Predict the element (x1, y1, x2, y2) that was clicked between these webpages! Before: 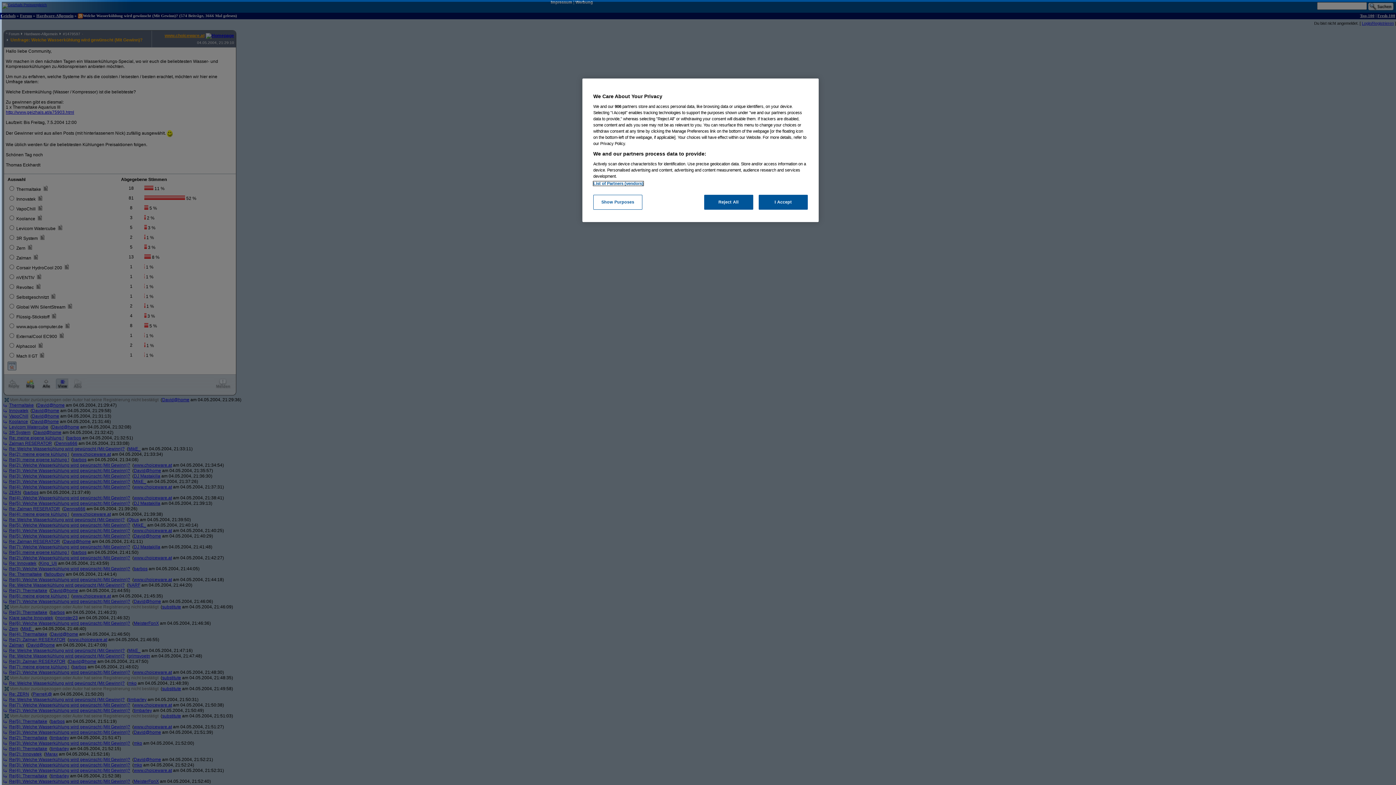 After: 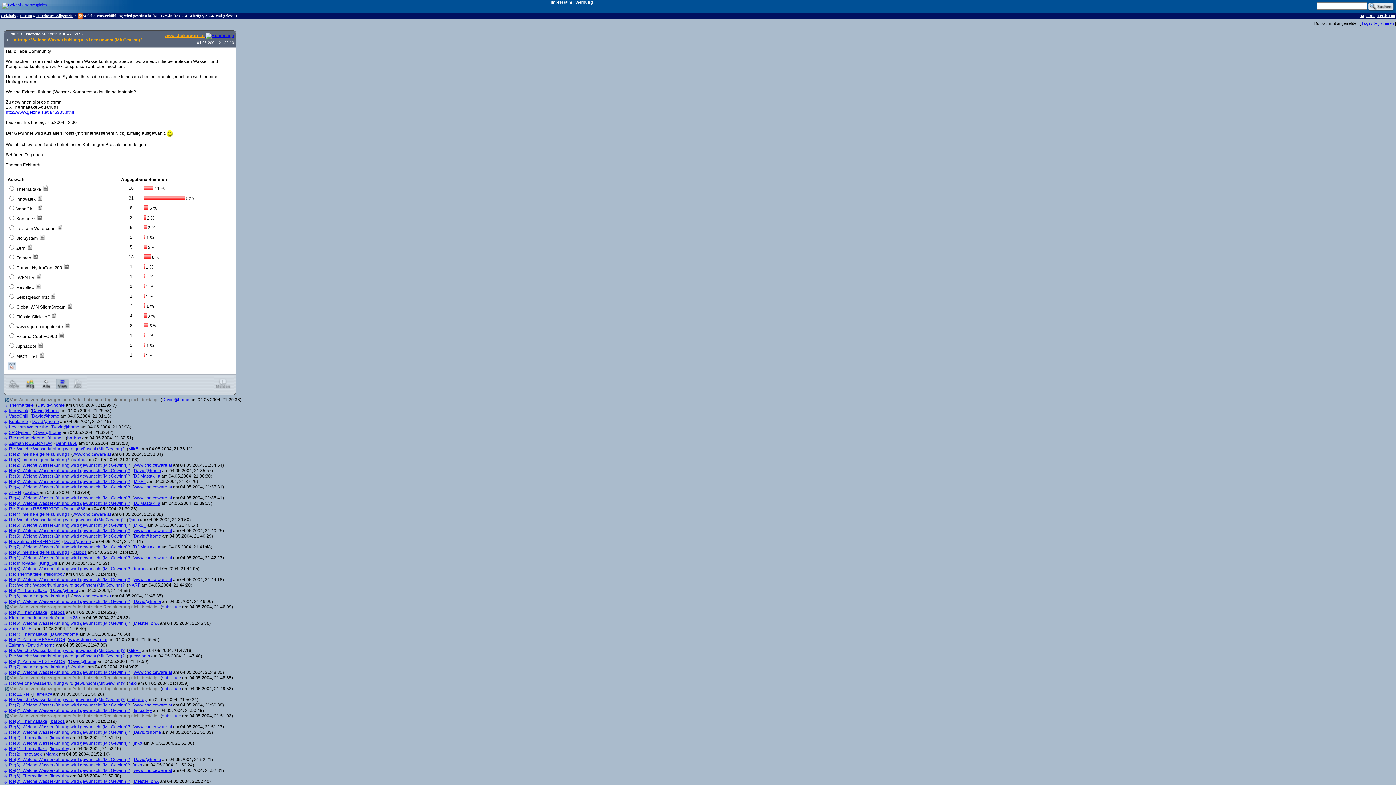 Action: bbox: (704, 194, 753, 209) label: Reject All